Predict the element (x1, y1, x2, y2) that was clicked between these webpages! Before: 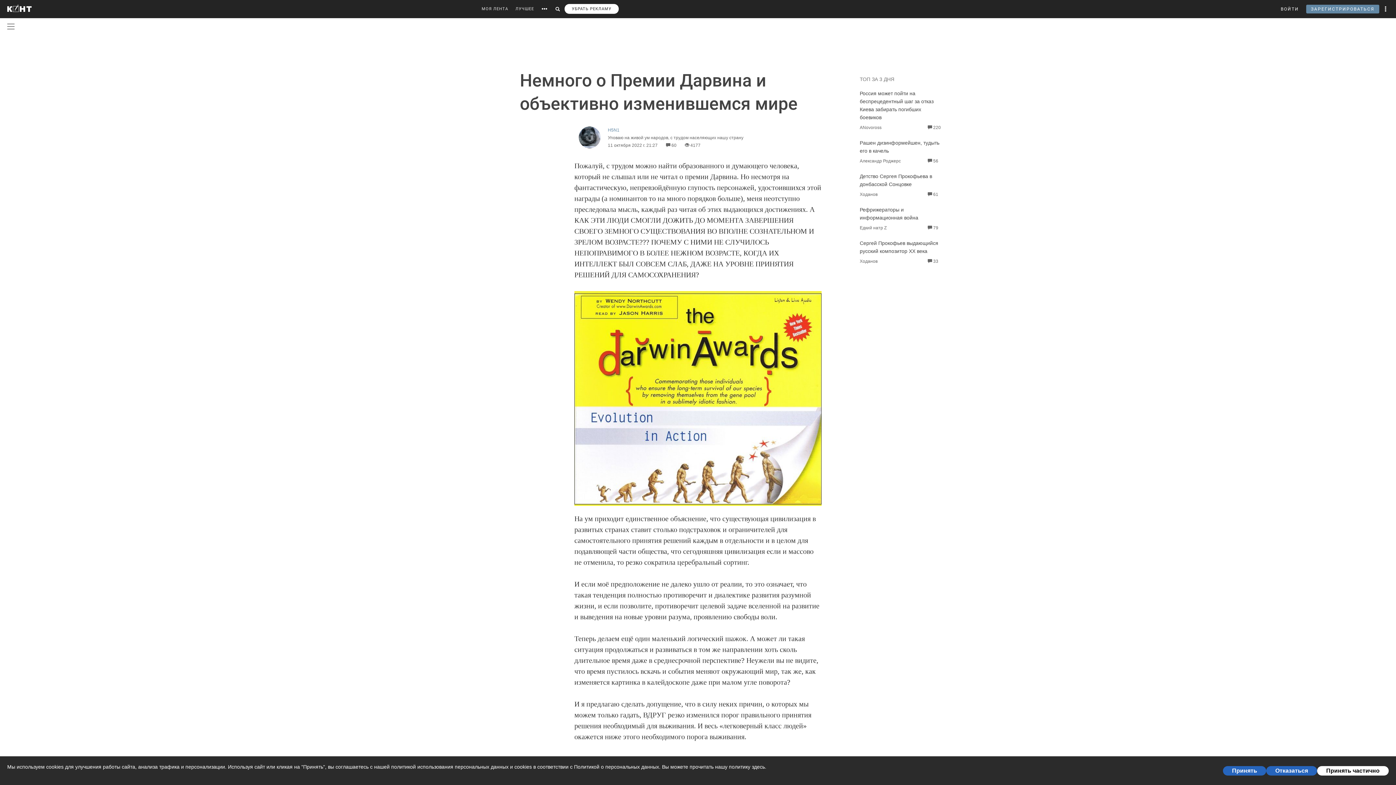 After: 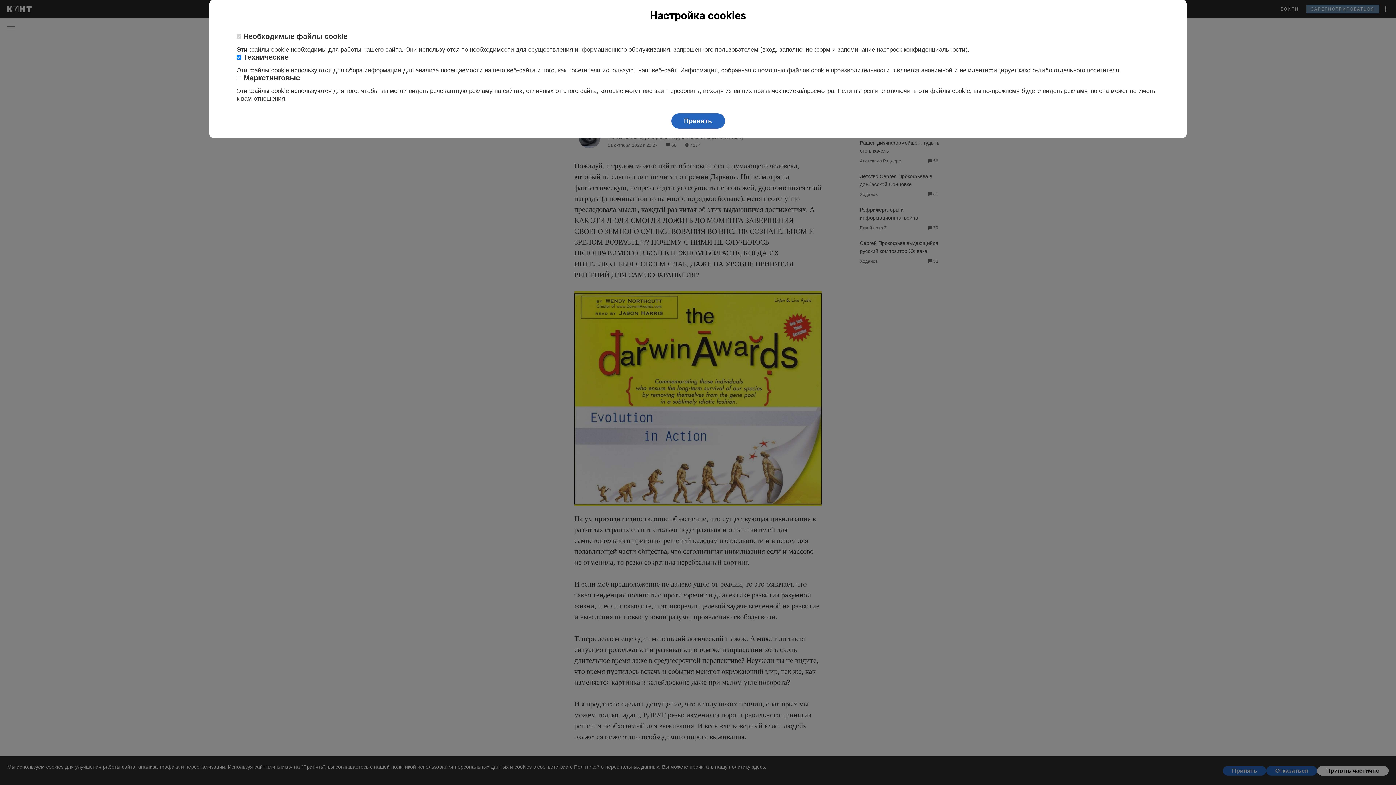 Action: label: Принять частично bbox: (1317, 766, 1389, 775)